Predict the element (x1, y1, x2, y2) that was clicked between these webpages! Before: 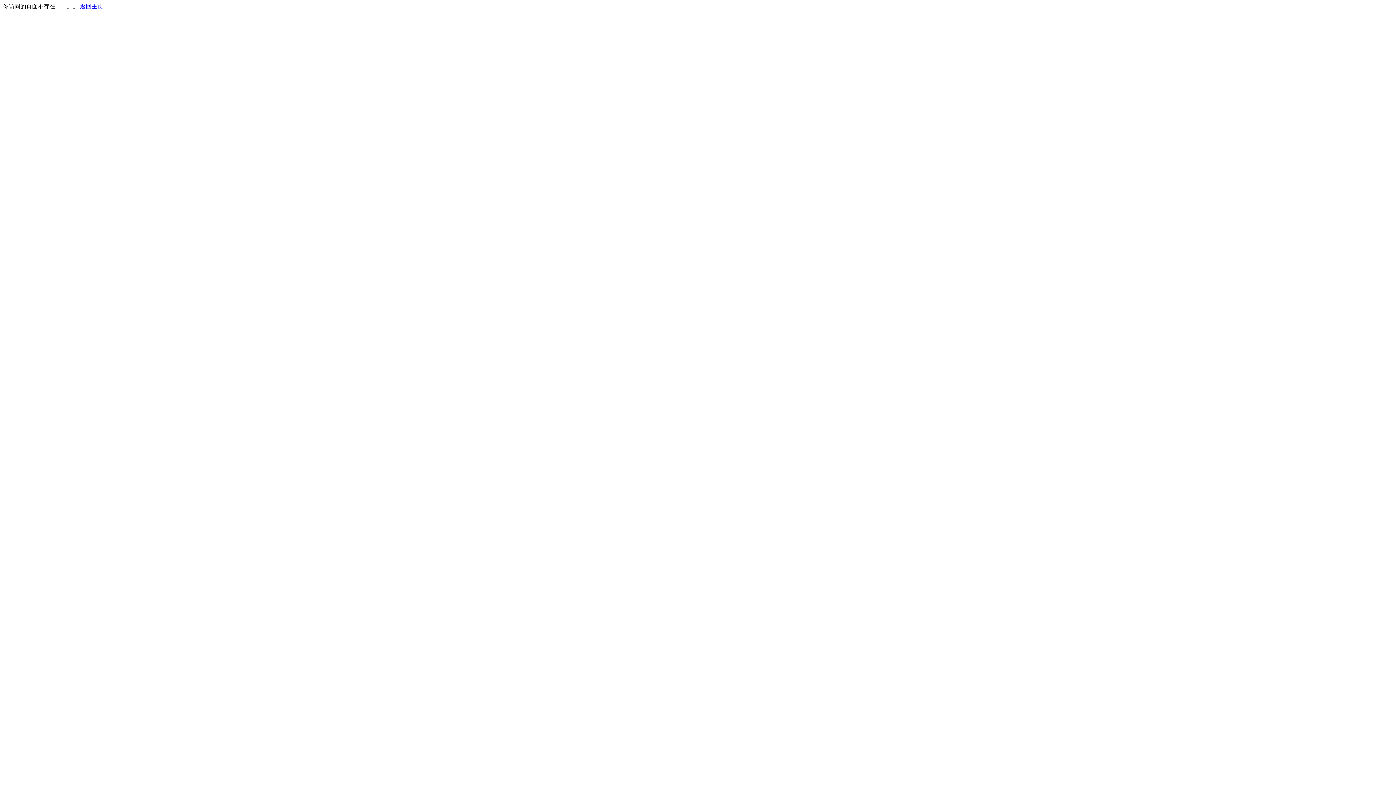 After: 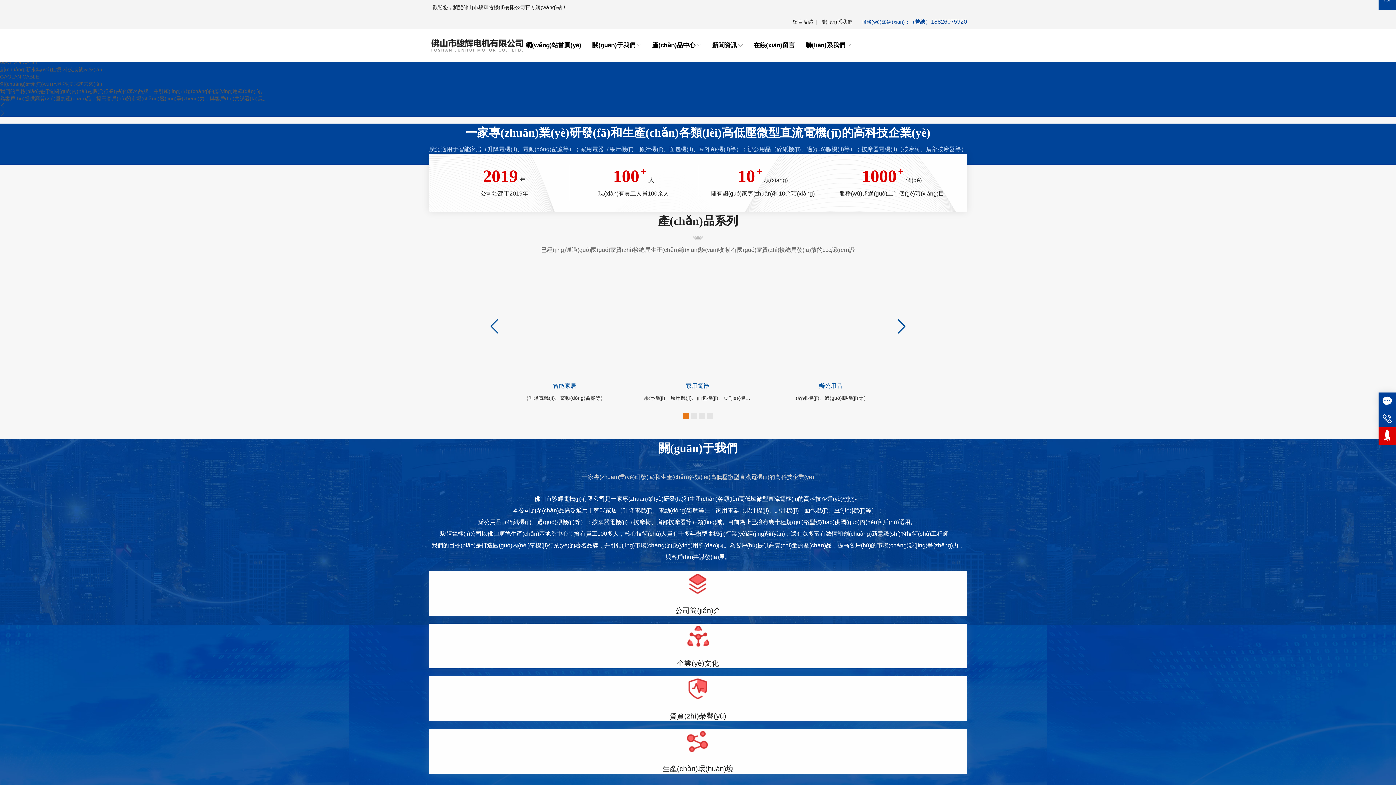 Action: label: 返回主页 bbox: (80, 3, 103, 9)